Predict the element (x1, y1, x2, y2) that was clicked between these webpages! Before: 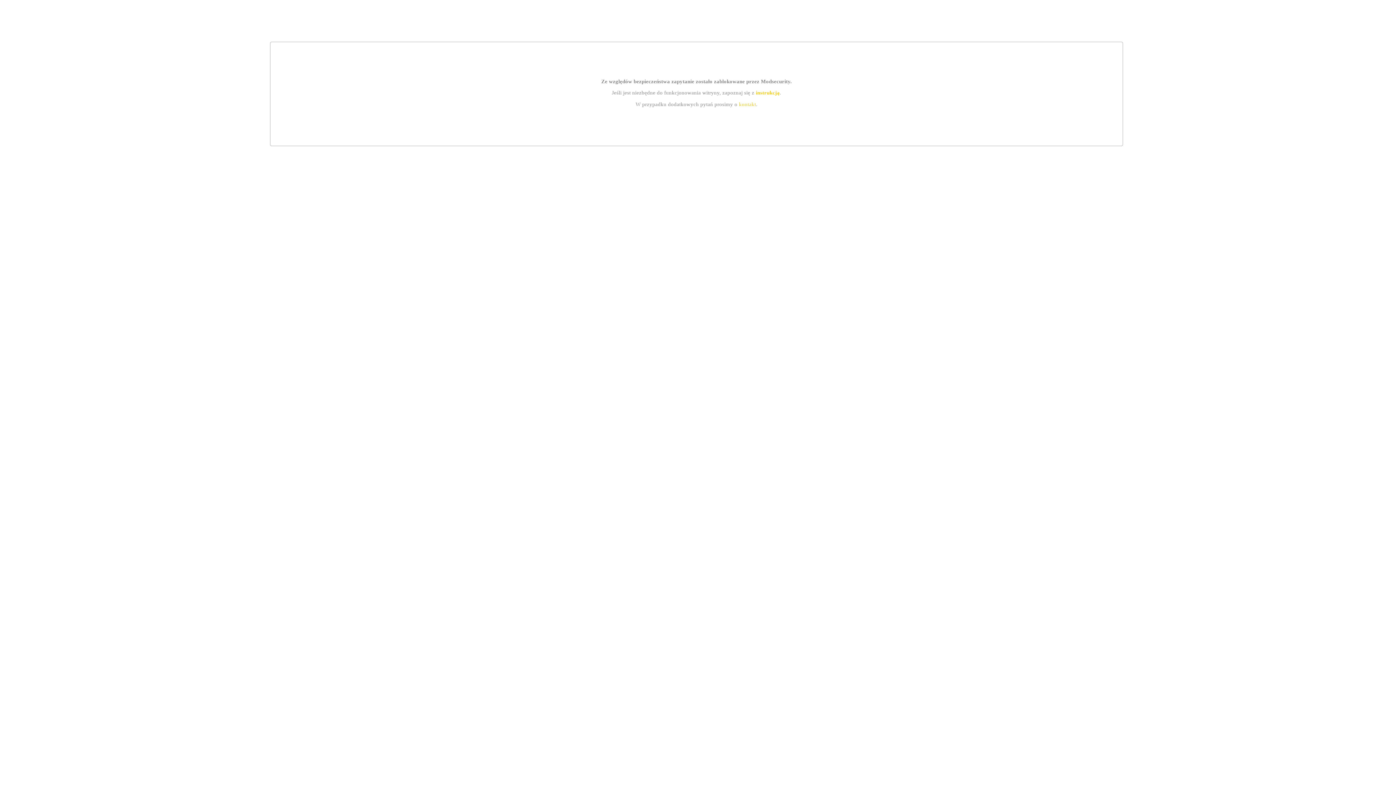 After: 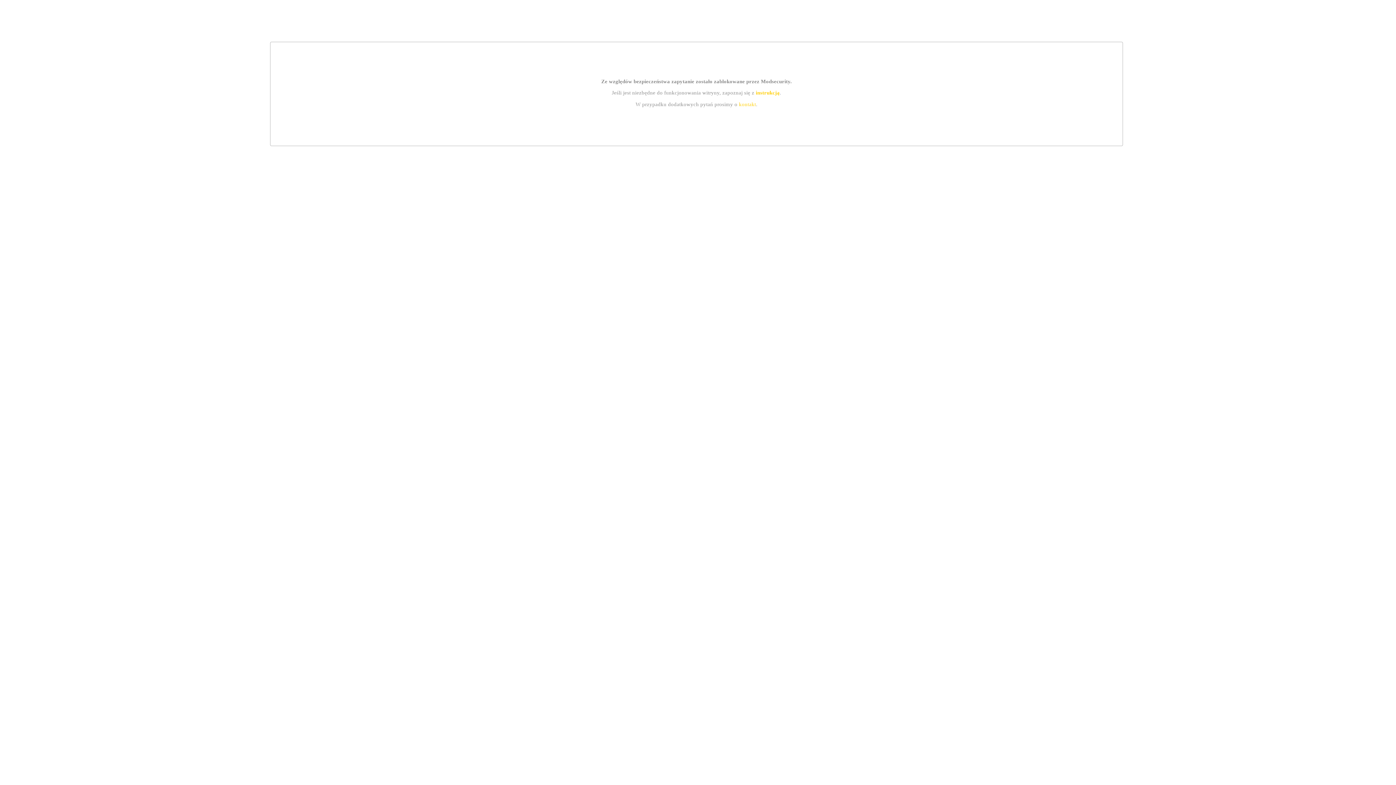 Action: bbox: (755, 89, 779, 95) label: instrukcją